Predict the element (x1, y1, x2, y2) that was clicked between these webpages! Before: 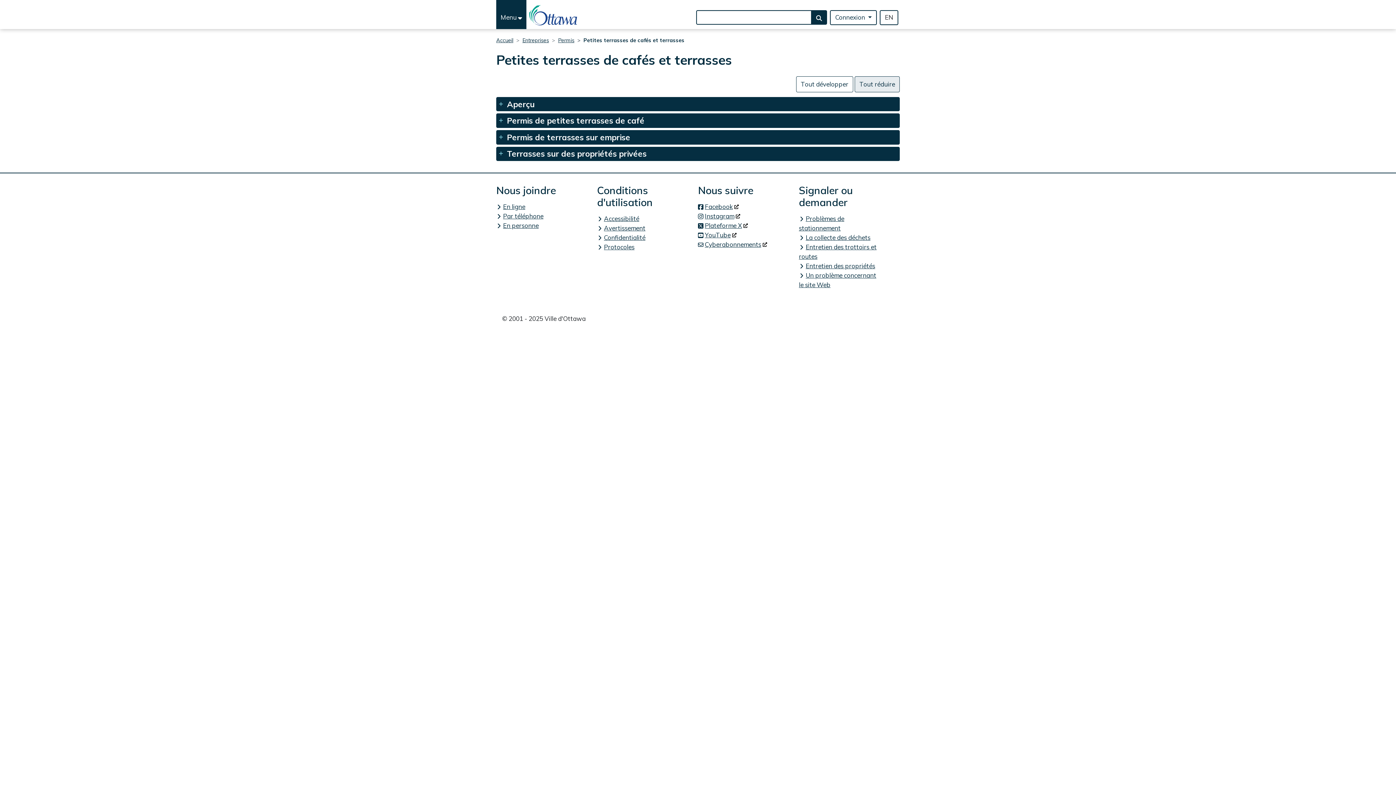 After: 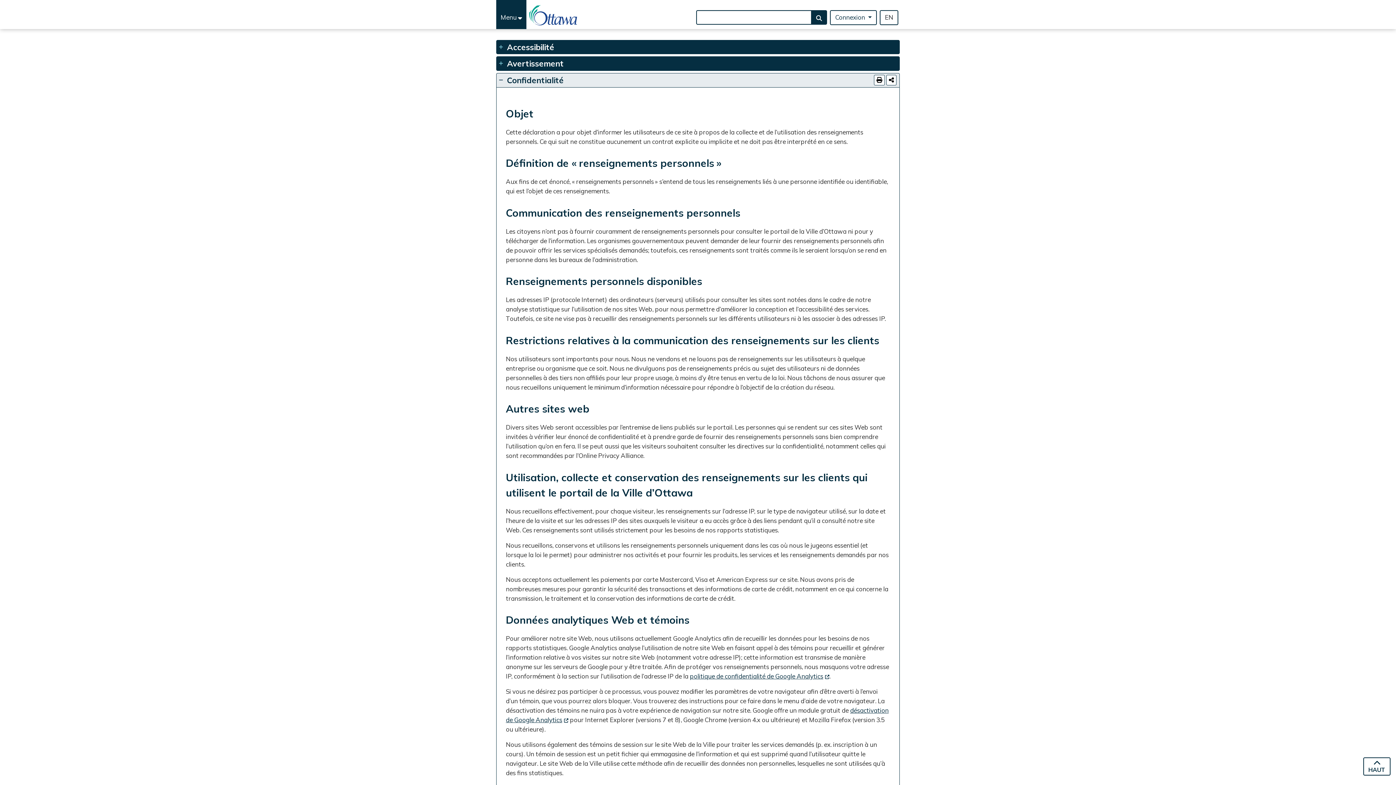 Action: bbox: (597, 233, 645, 241) label: Confidentialité